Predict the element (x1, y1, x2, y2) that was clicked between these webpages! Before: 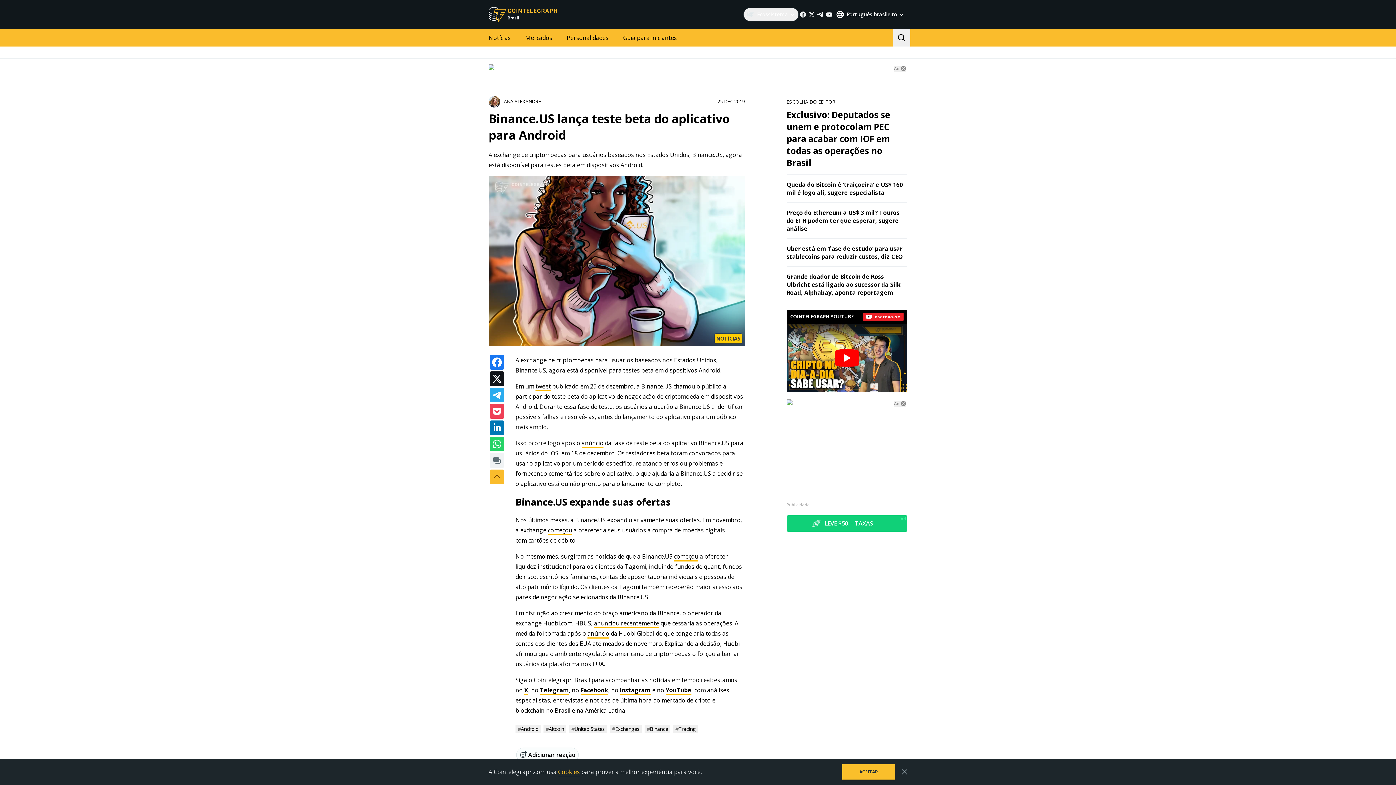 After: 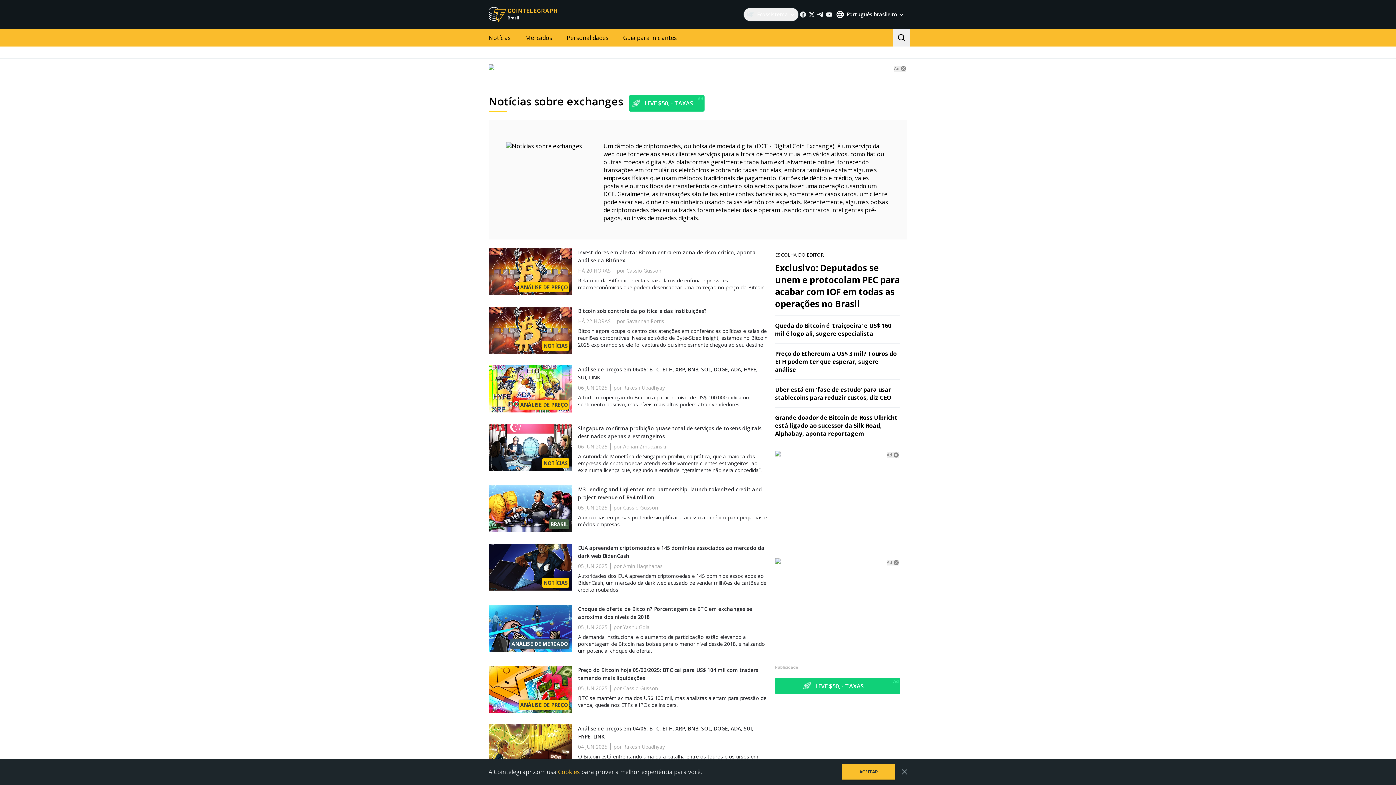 Action: label: #Exchanges bbox: (610, 725, 641, 733)